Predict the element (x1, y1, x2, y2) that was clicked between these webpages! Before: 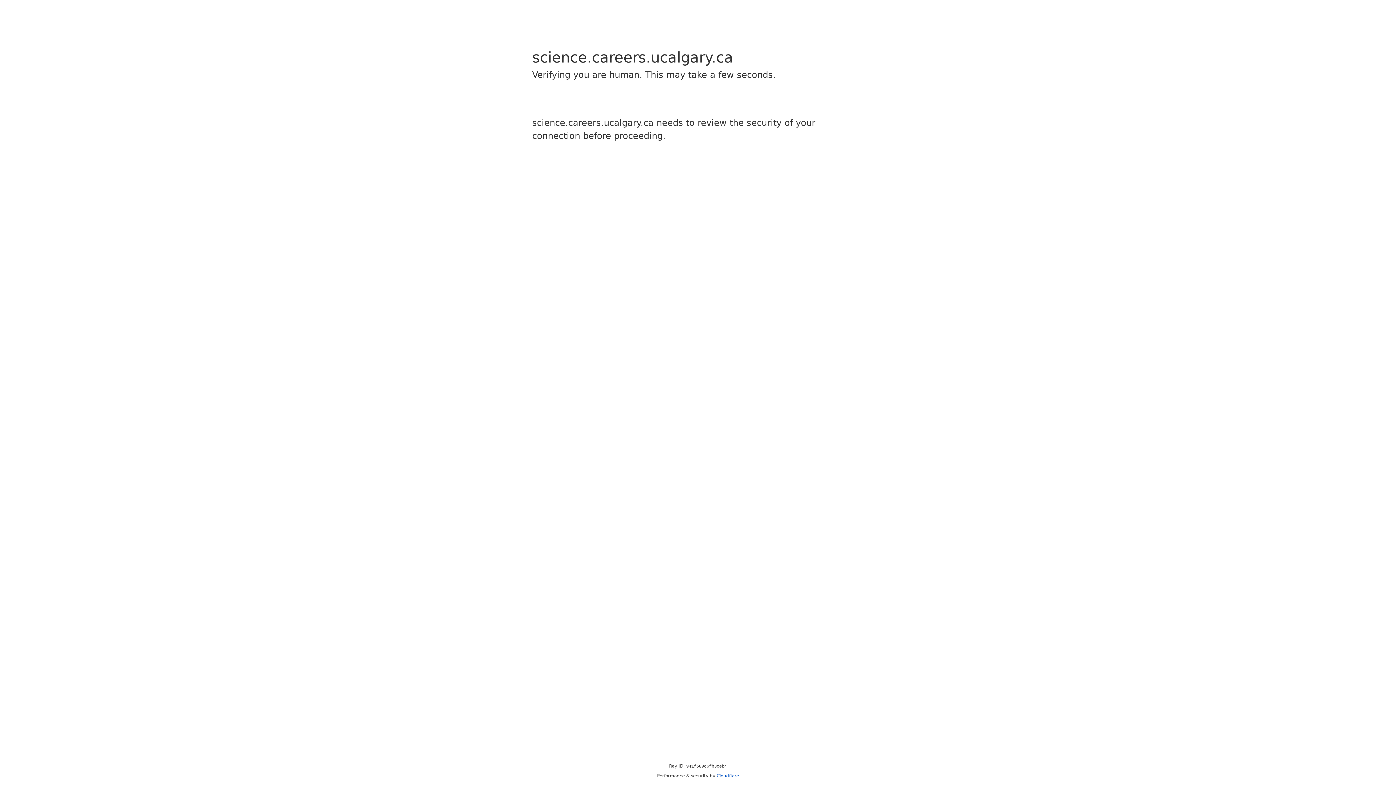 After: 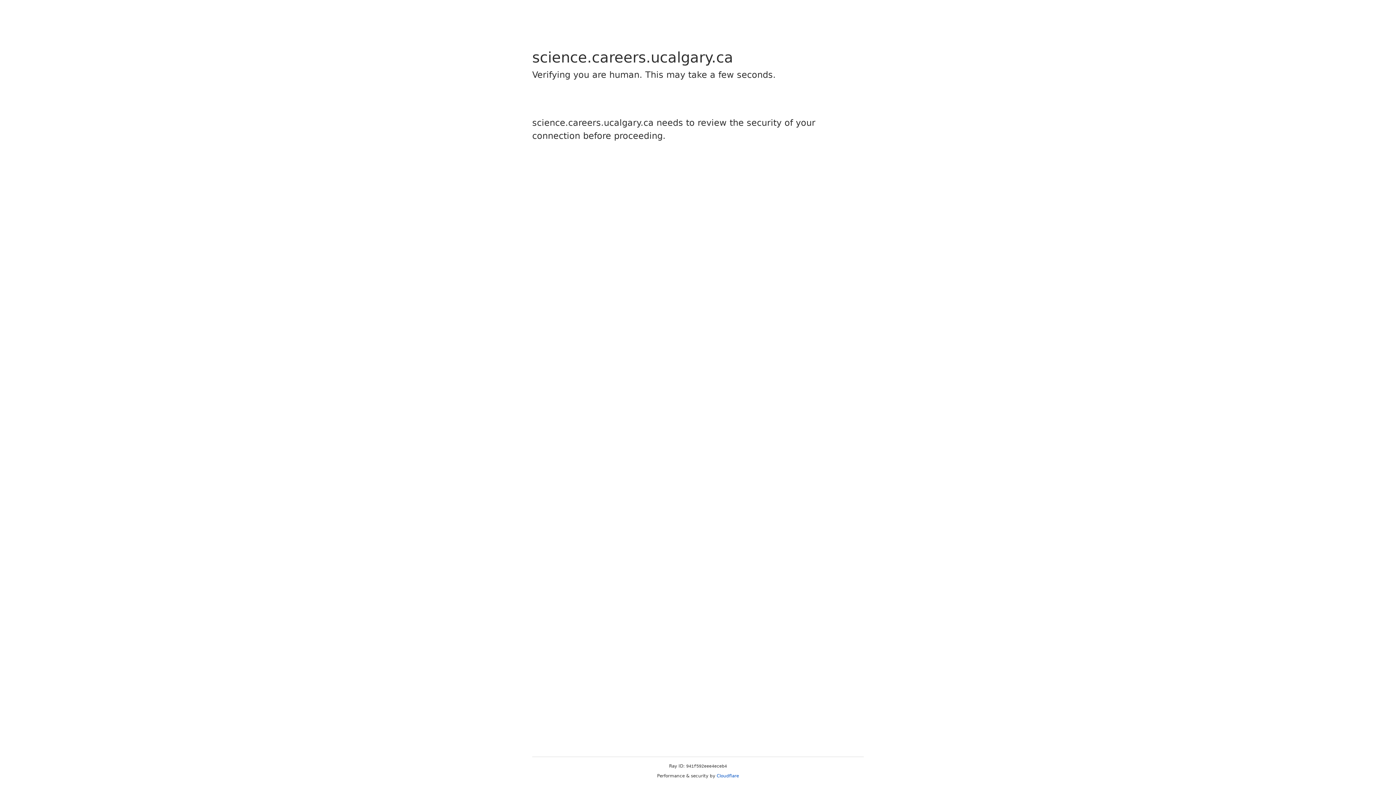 Action: label: Cloudflare bbox: (716, 773, 739, 778)